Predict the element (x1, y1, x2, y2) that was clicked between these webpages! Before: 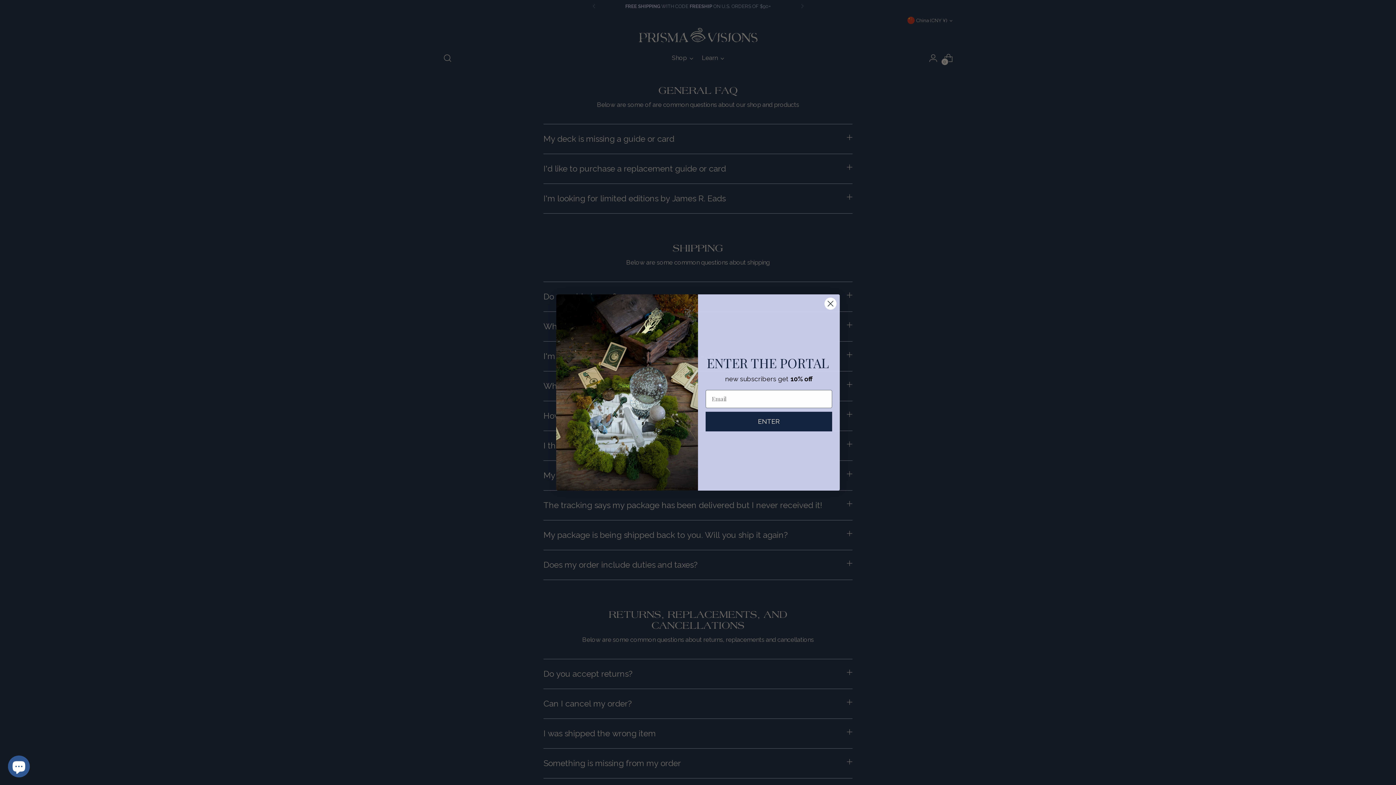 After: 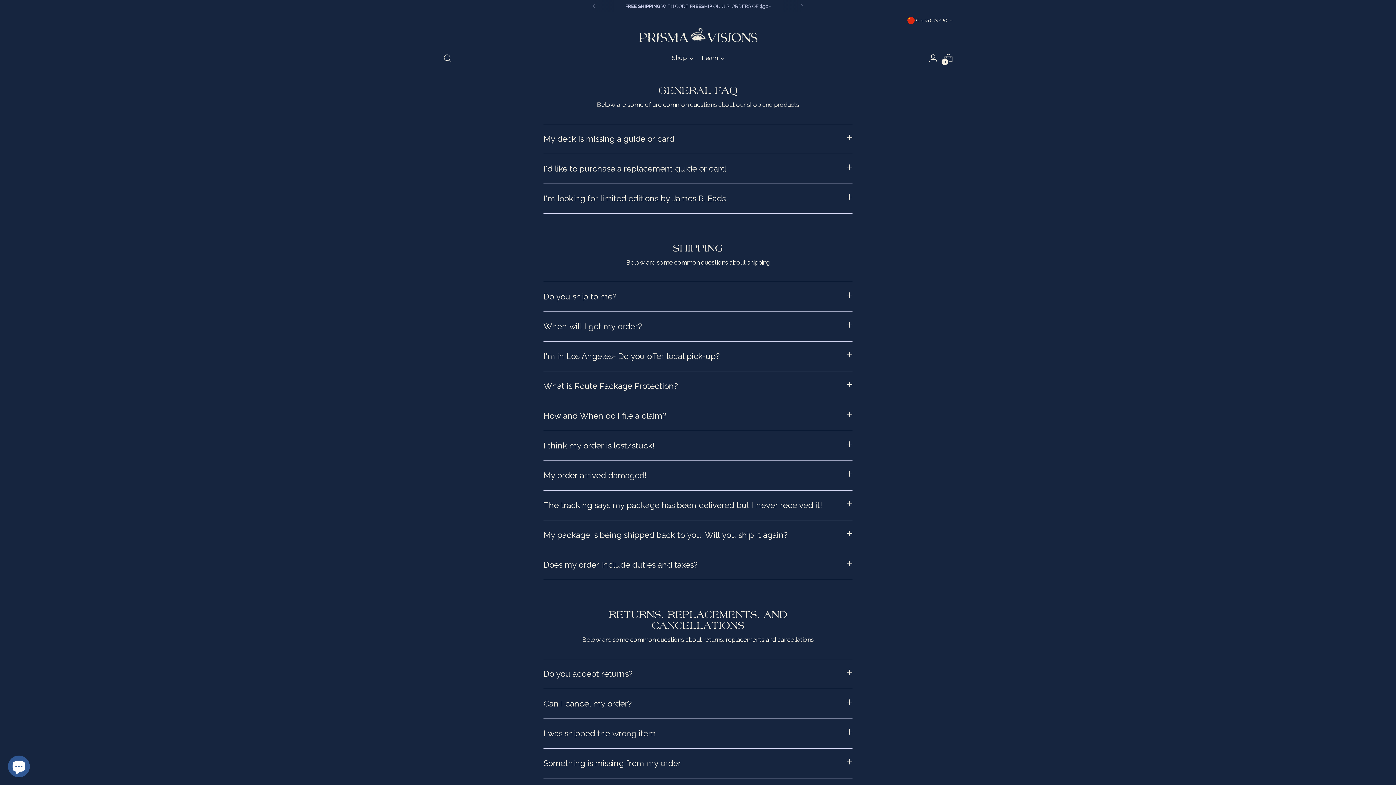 Action: label: Close dialog bbox: (824, 297, 837, 310)